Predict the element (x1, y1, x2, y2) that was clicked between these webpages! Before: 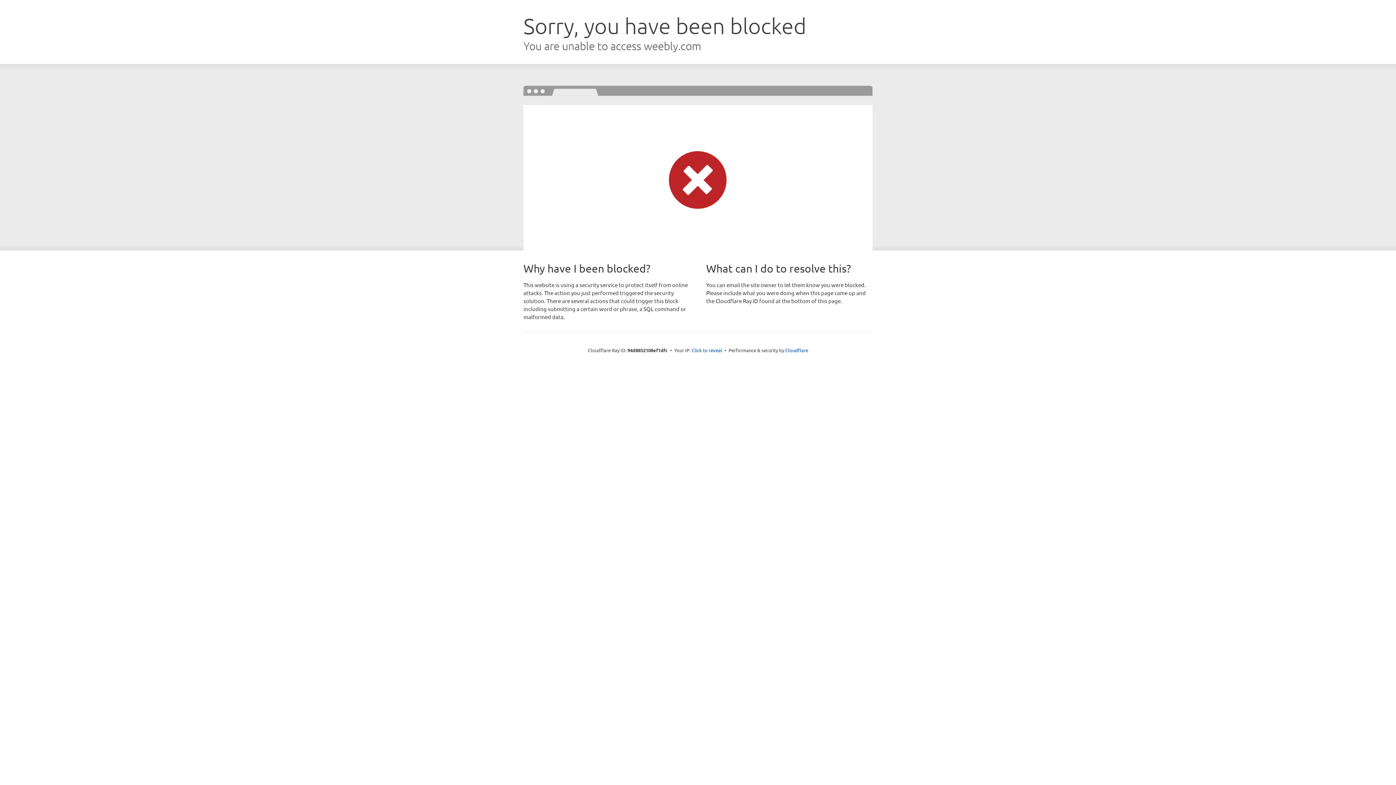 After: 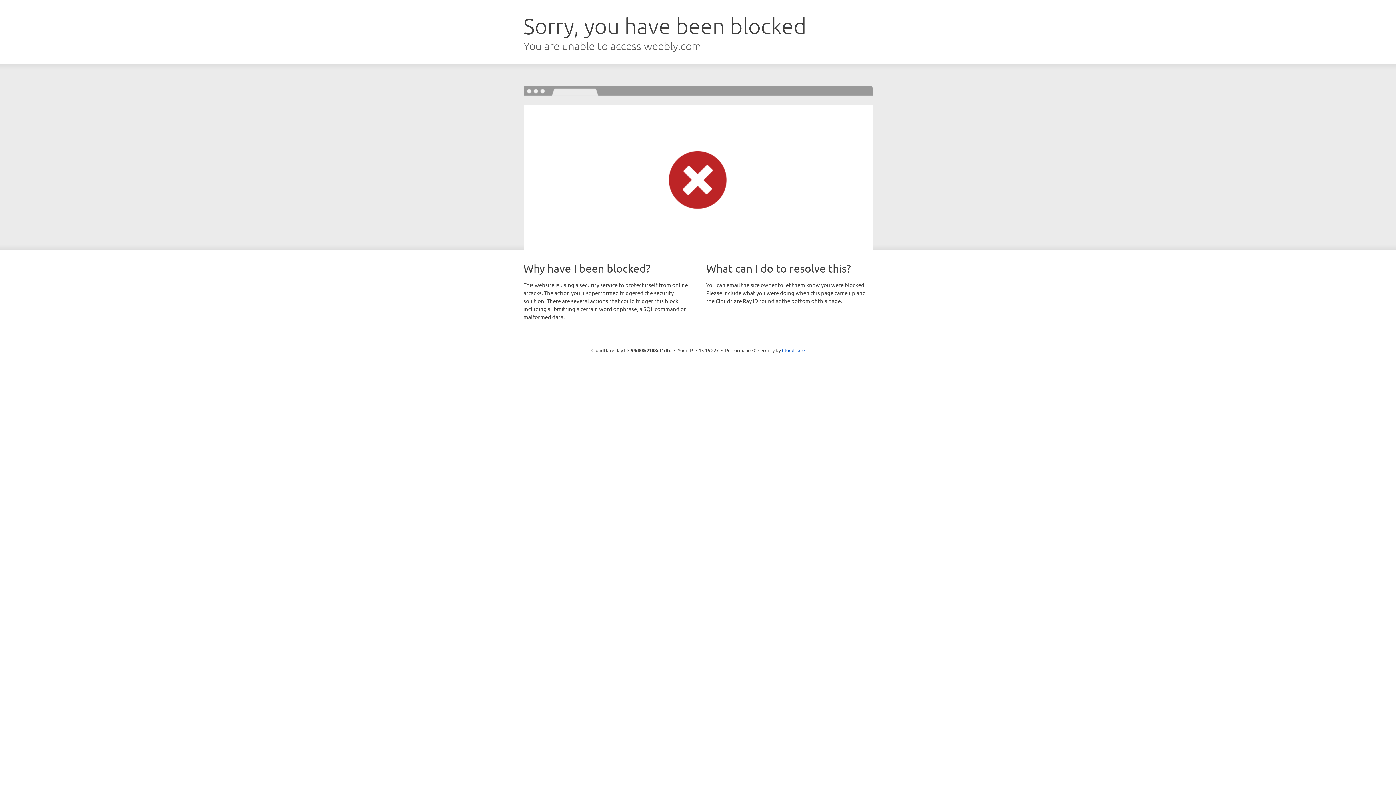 Action: bbox: (691, 346, 722, 353) label: Click to reveal